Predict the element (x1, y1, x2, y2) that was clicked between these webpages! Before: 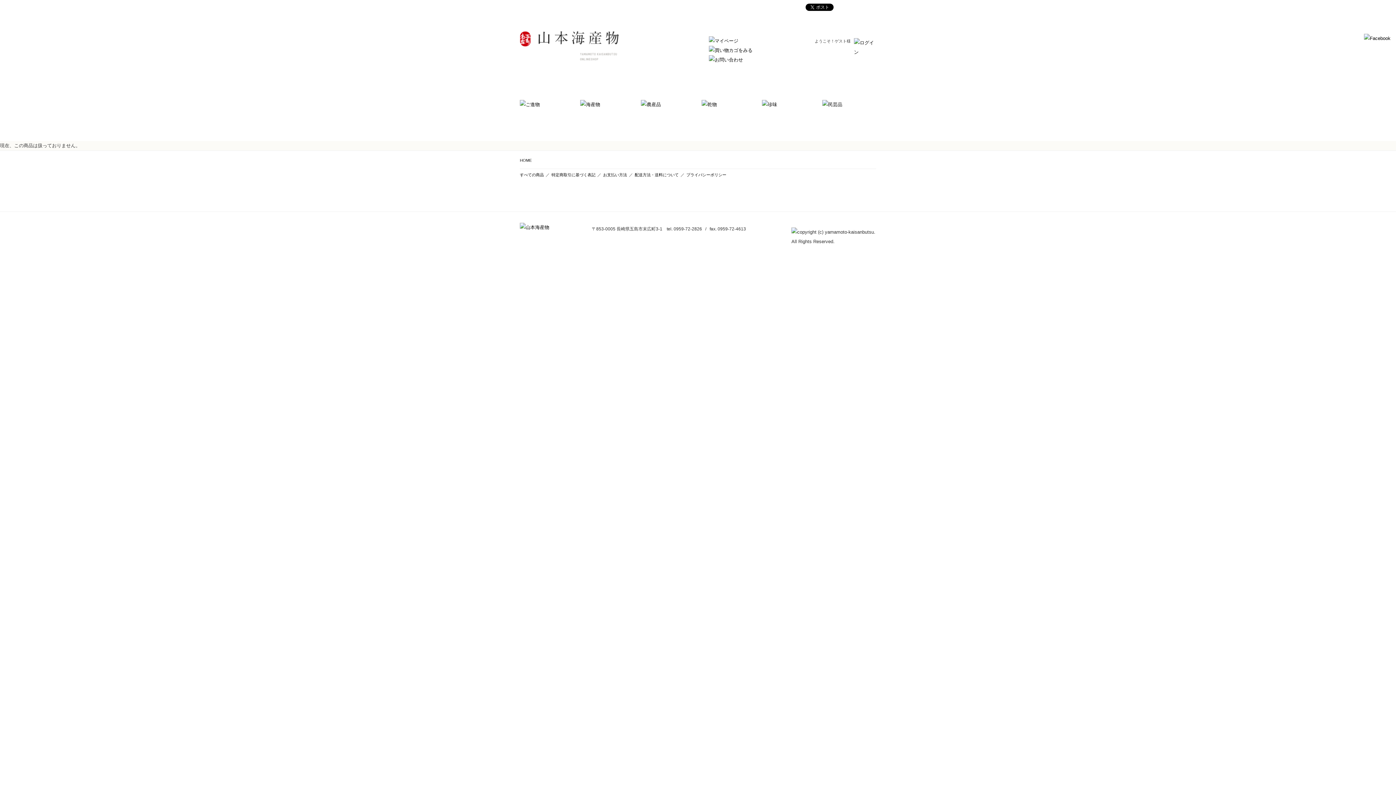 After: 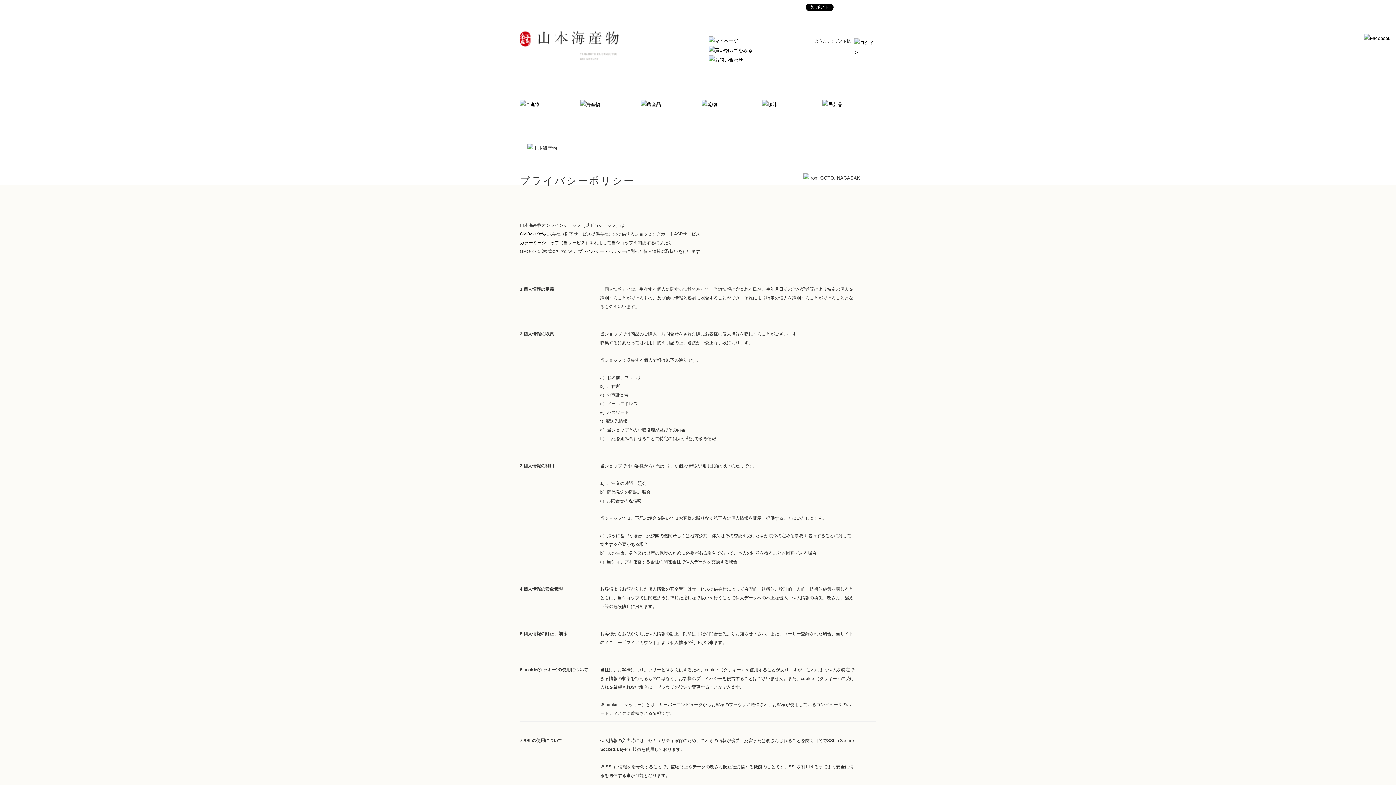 Action: bbox: (686, 172, 726, 177) label: プライバシーポリシー